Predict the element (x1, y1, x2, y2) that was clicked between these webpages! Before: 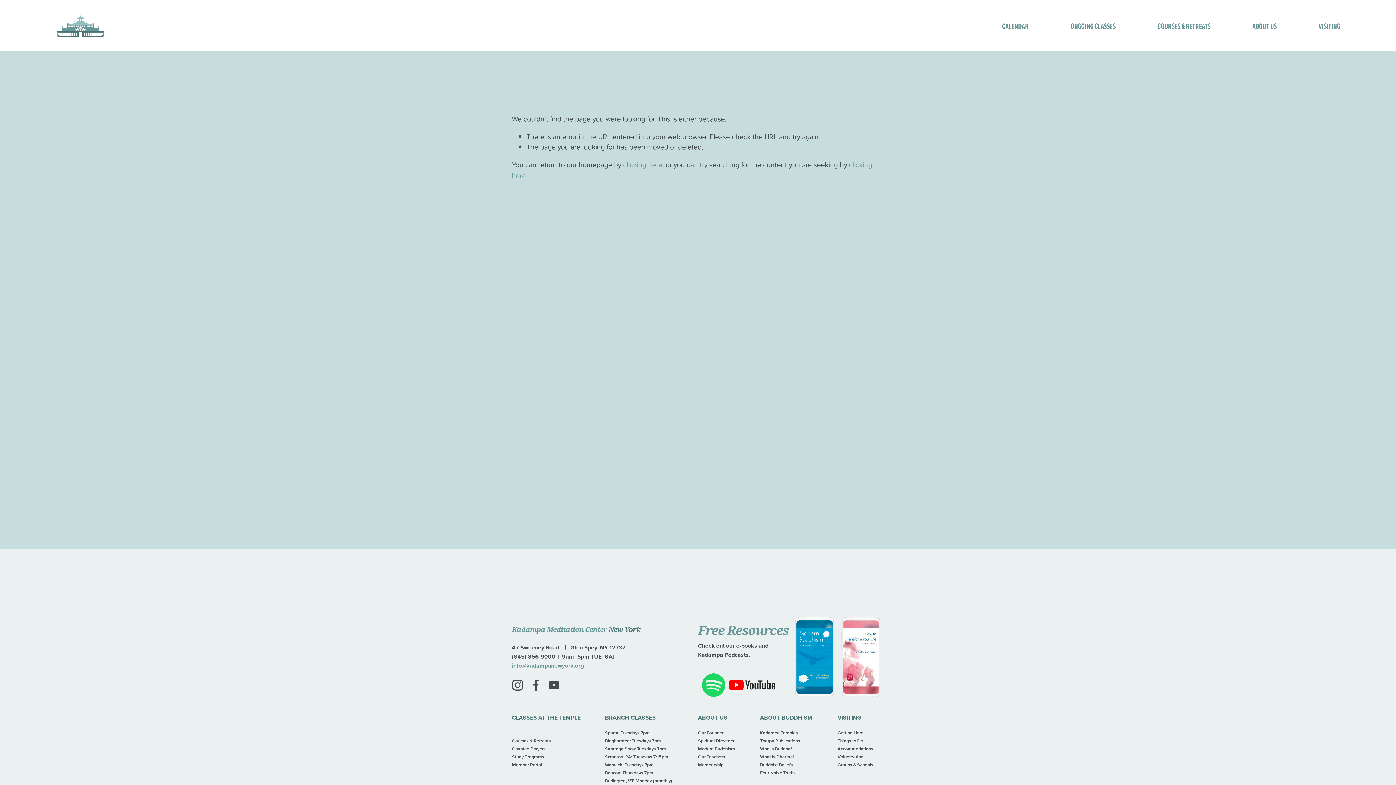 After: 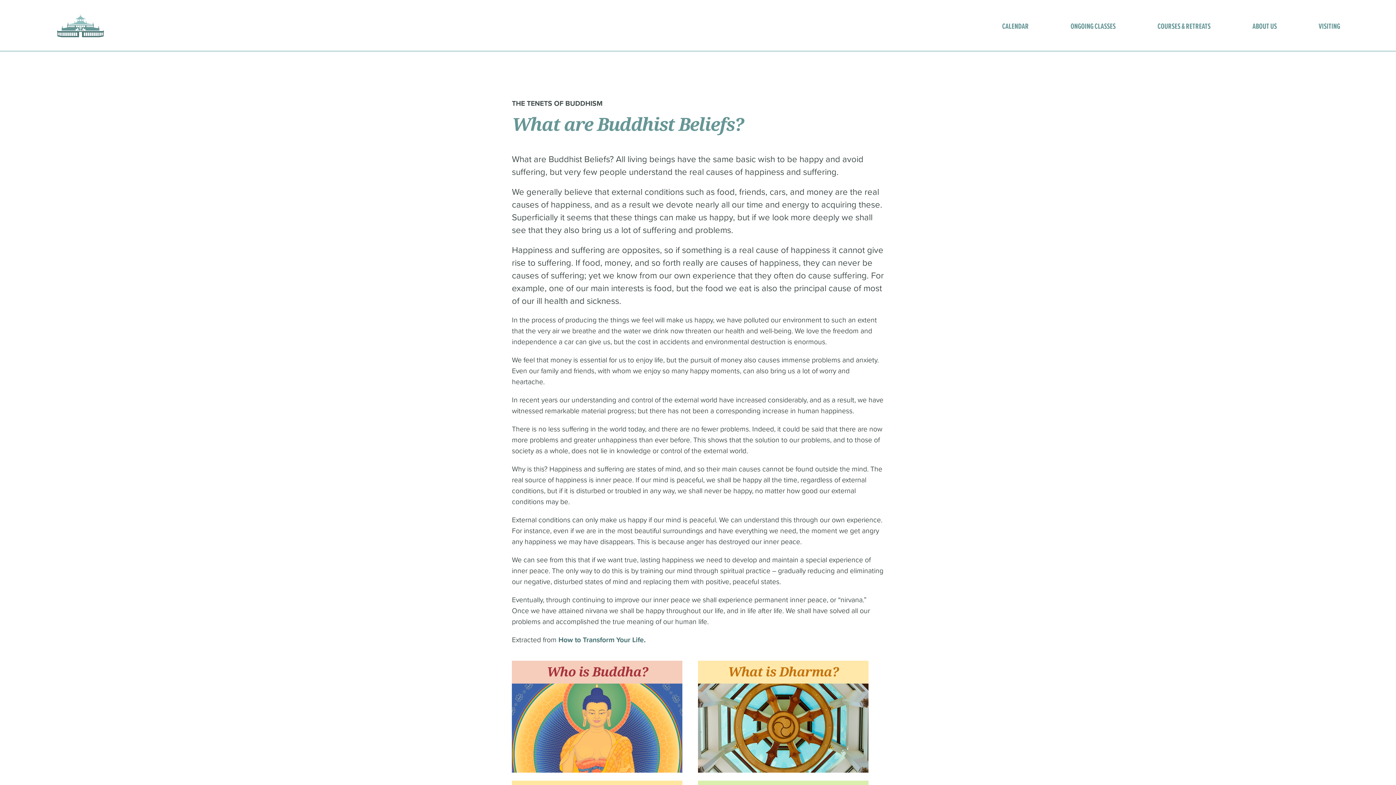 Action: label: Buddhist Beliefs bbox: (760, 761, 822, 768)